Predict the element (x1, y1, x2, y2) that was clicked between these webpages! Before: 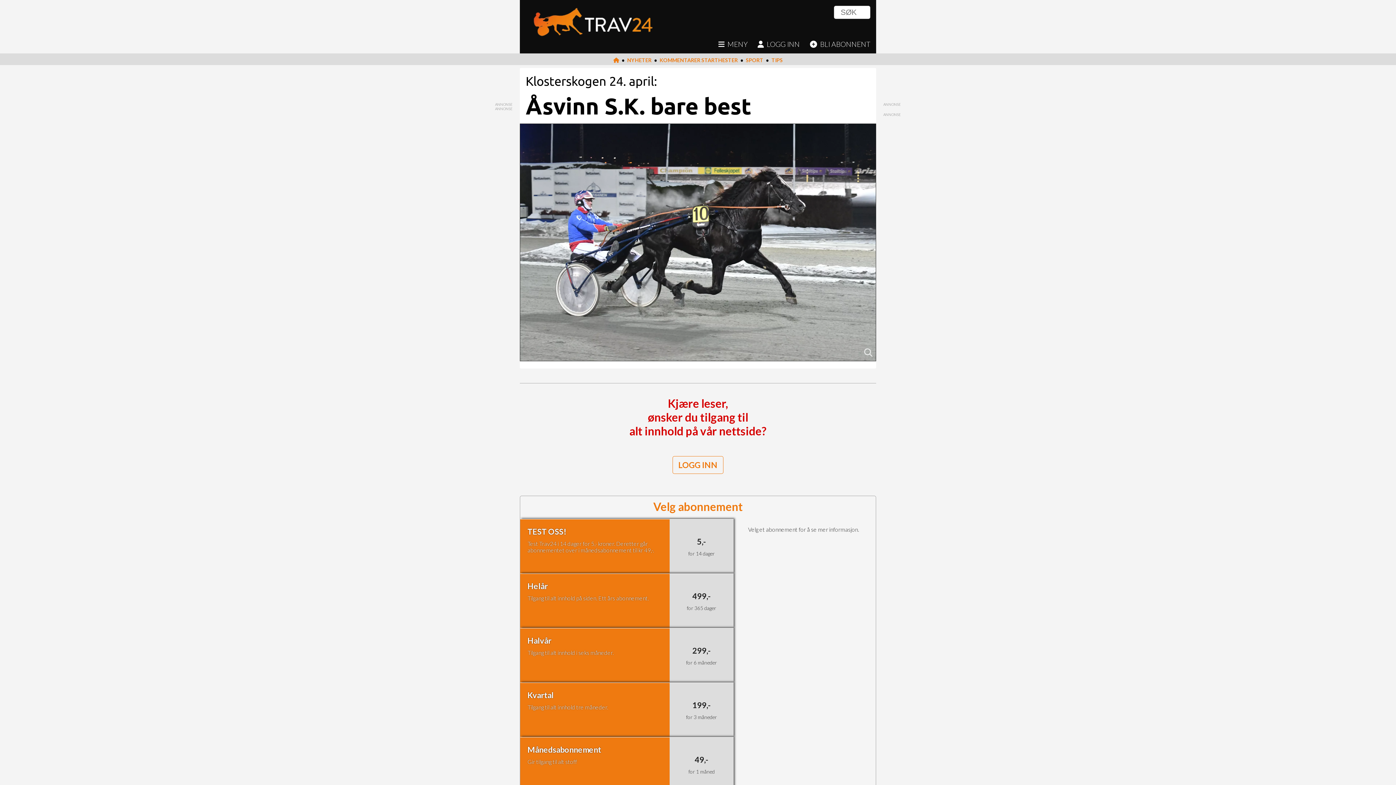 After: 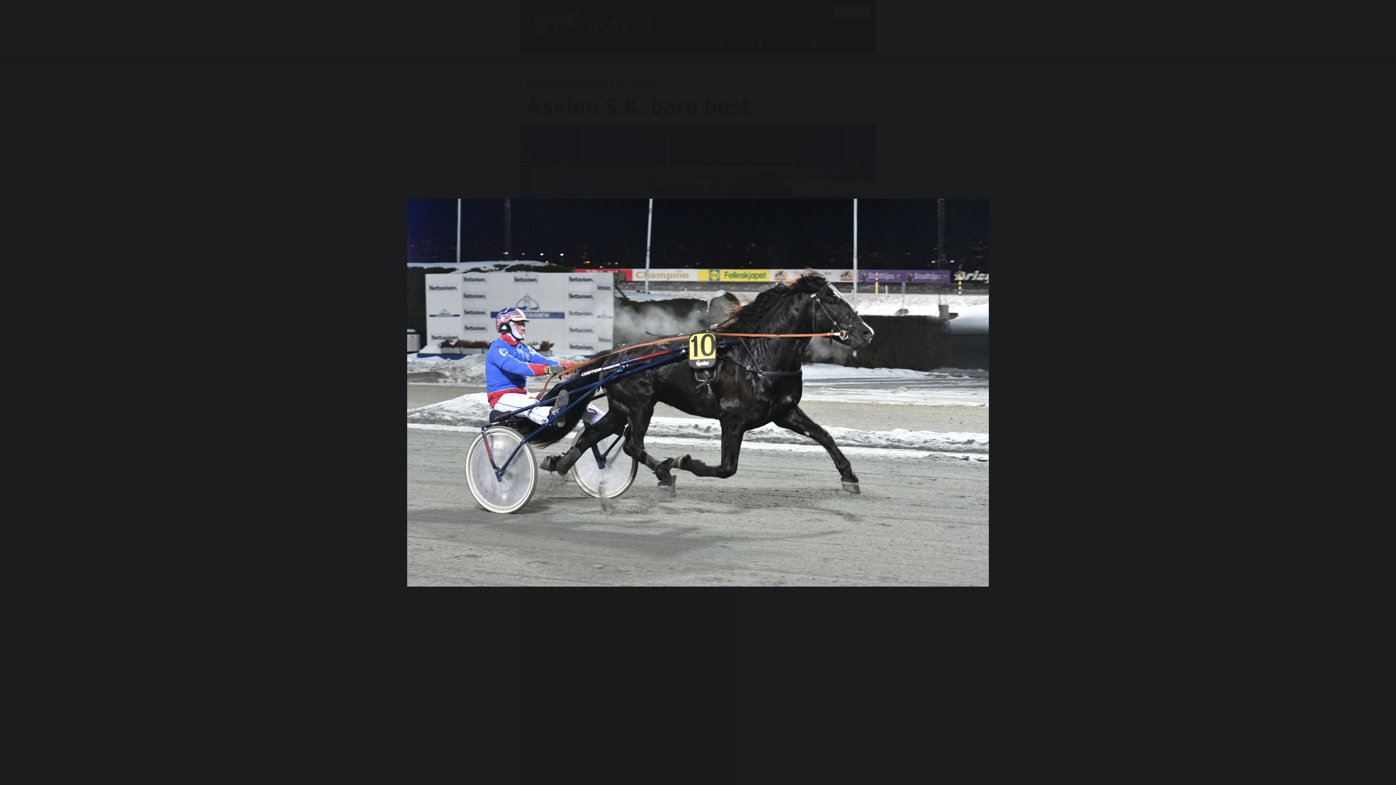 Action: bbox: (520, 123, 876, 361)